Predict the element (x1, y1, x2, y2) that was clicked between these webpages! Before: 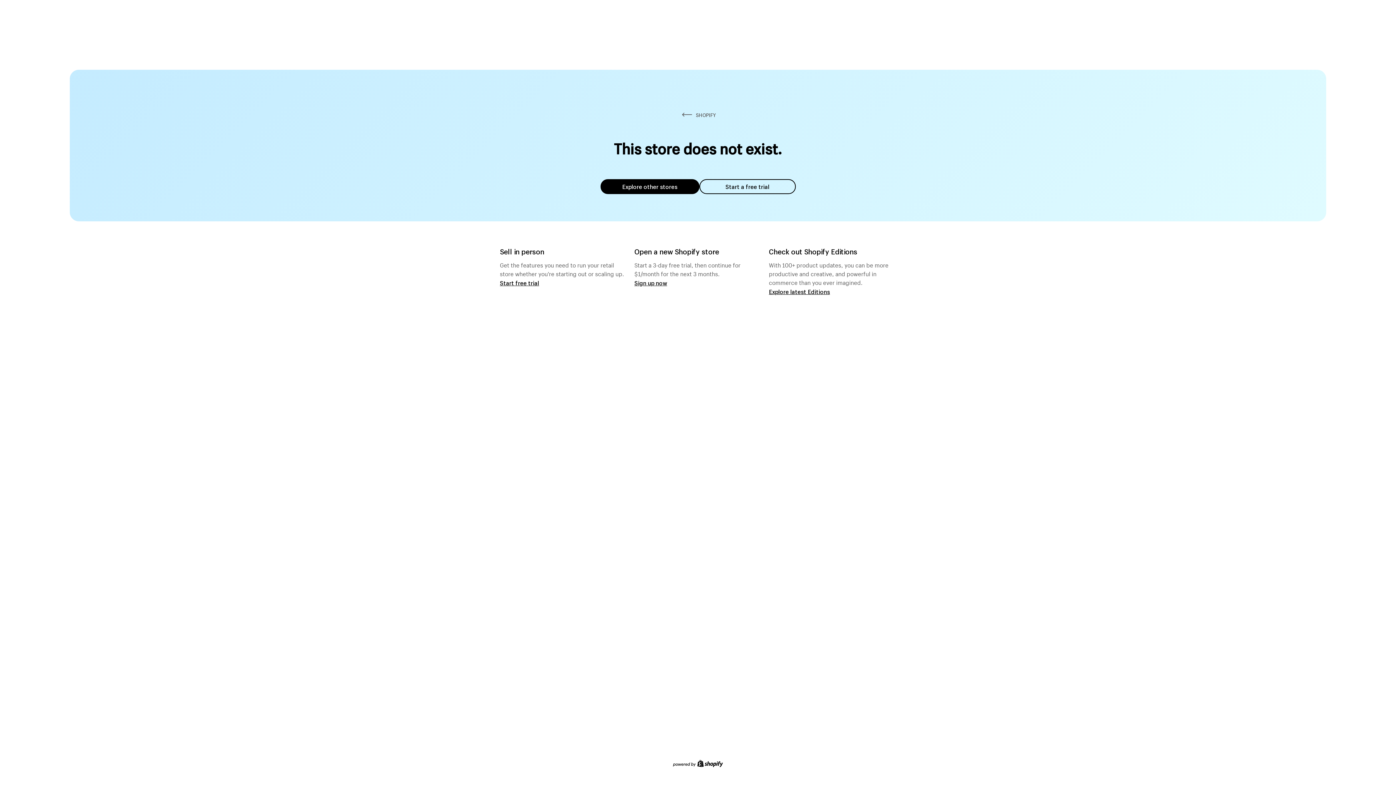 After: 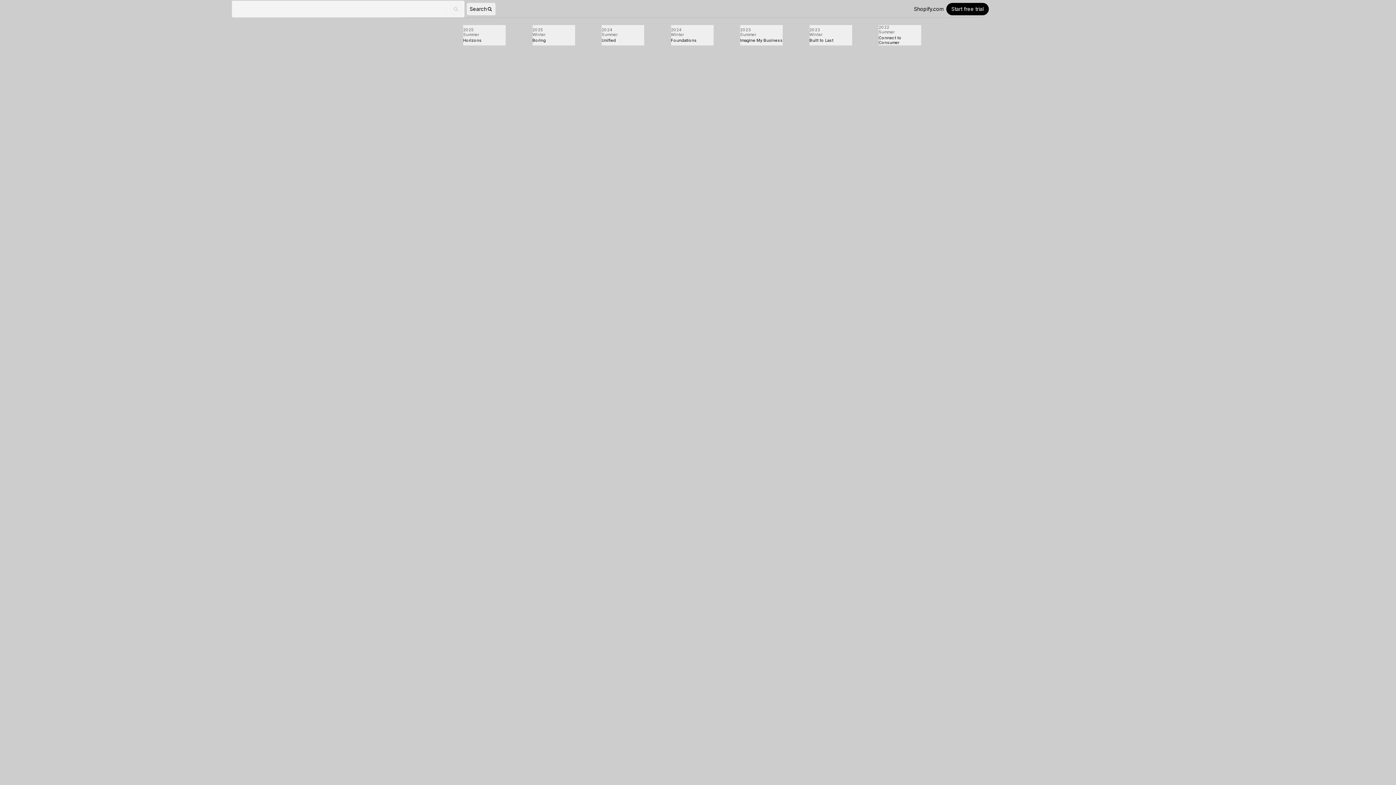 Action: label: Explore latest Editions bbox: (769, 287, 830, 295)